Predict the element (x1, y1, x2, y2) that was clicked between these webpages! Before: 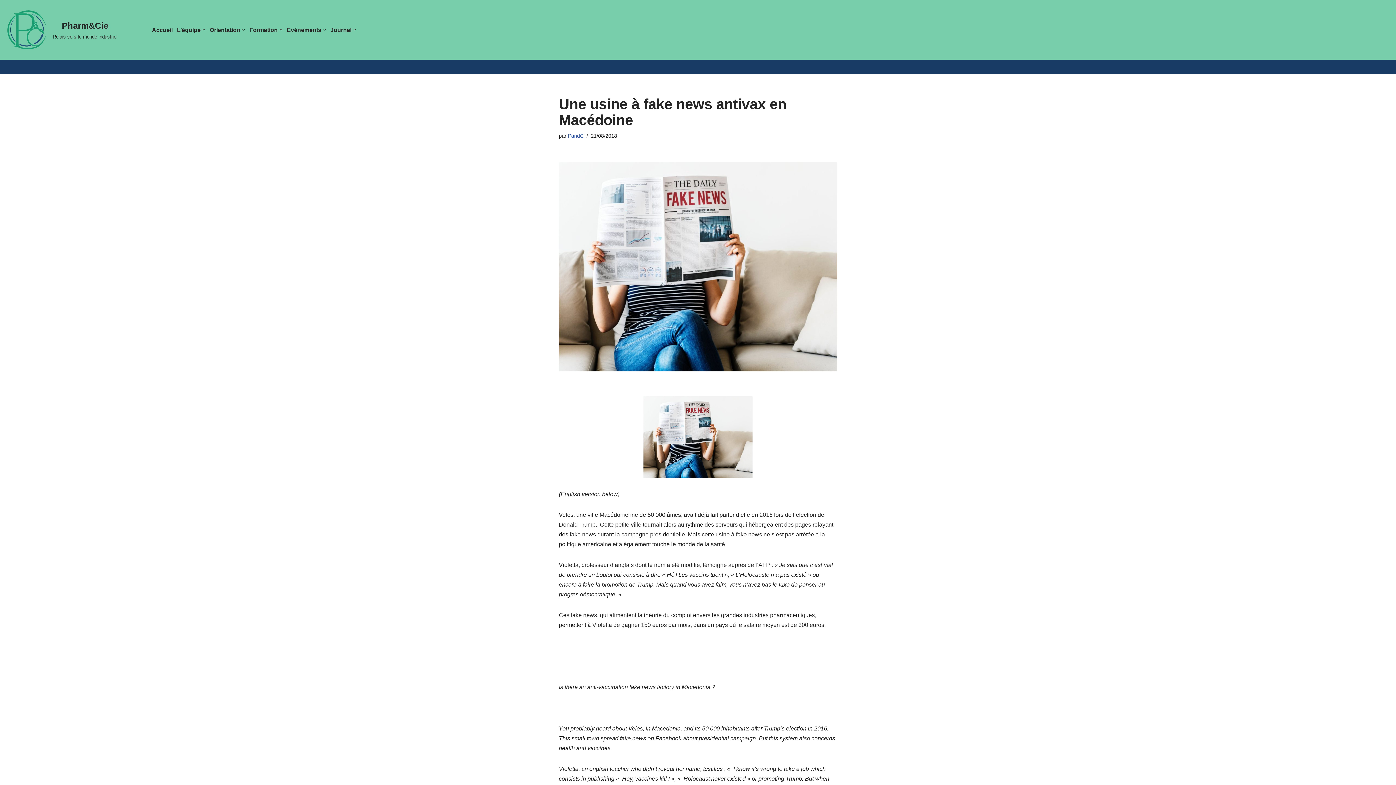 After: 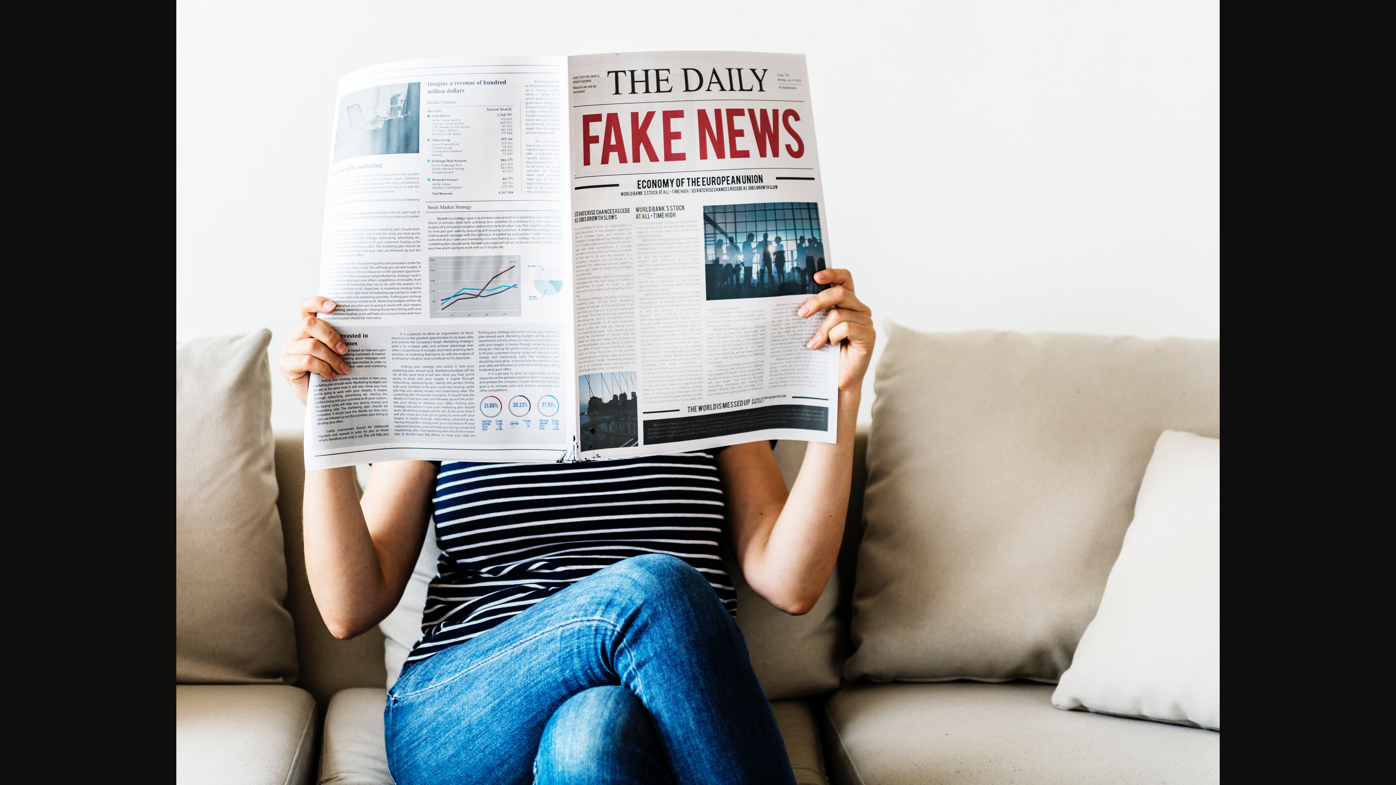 Action: bbox: (558, 396, 837, 478)